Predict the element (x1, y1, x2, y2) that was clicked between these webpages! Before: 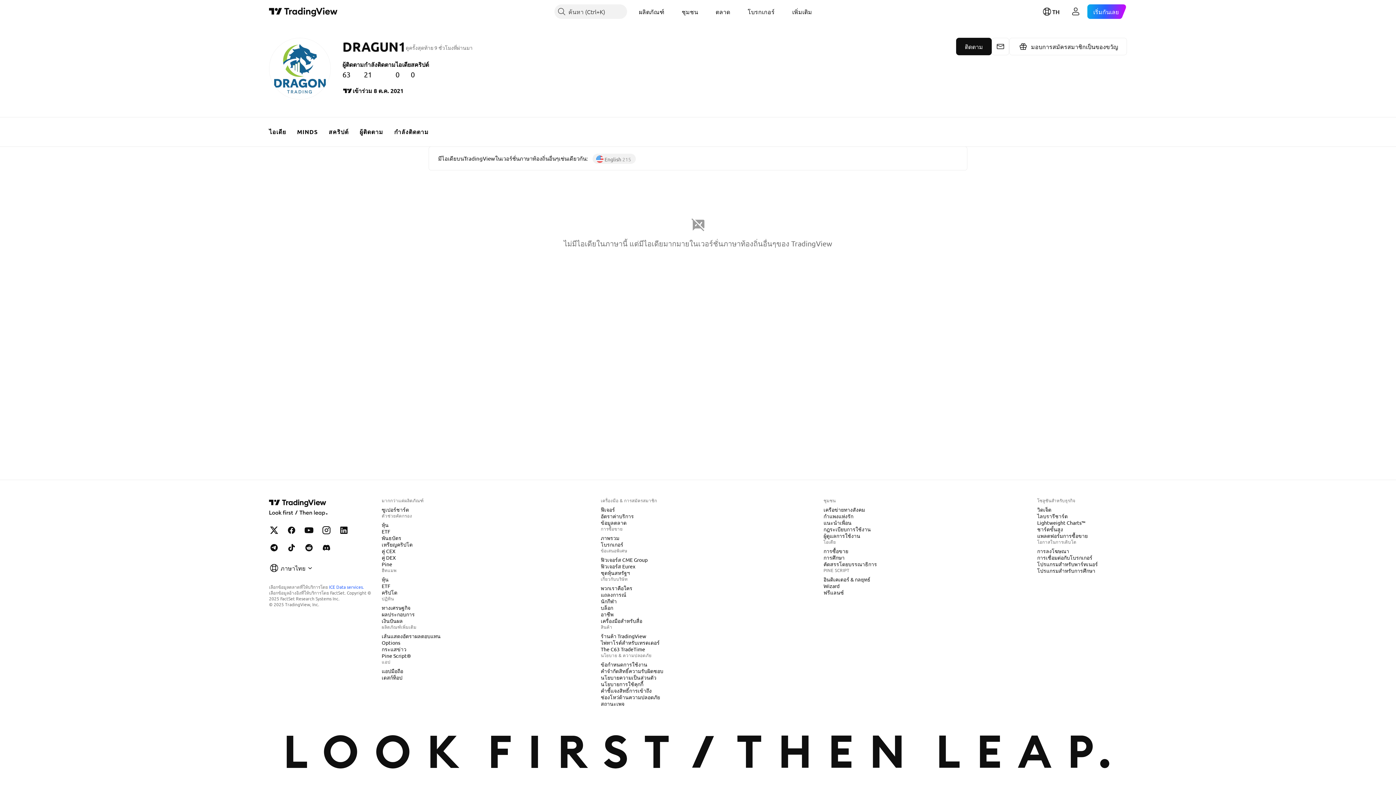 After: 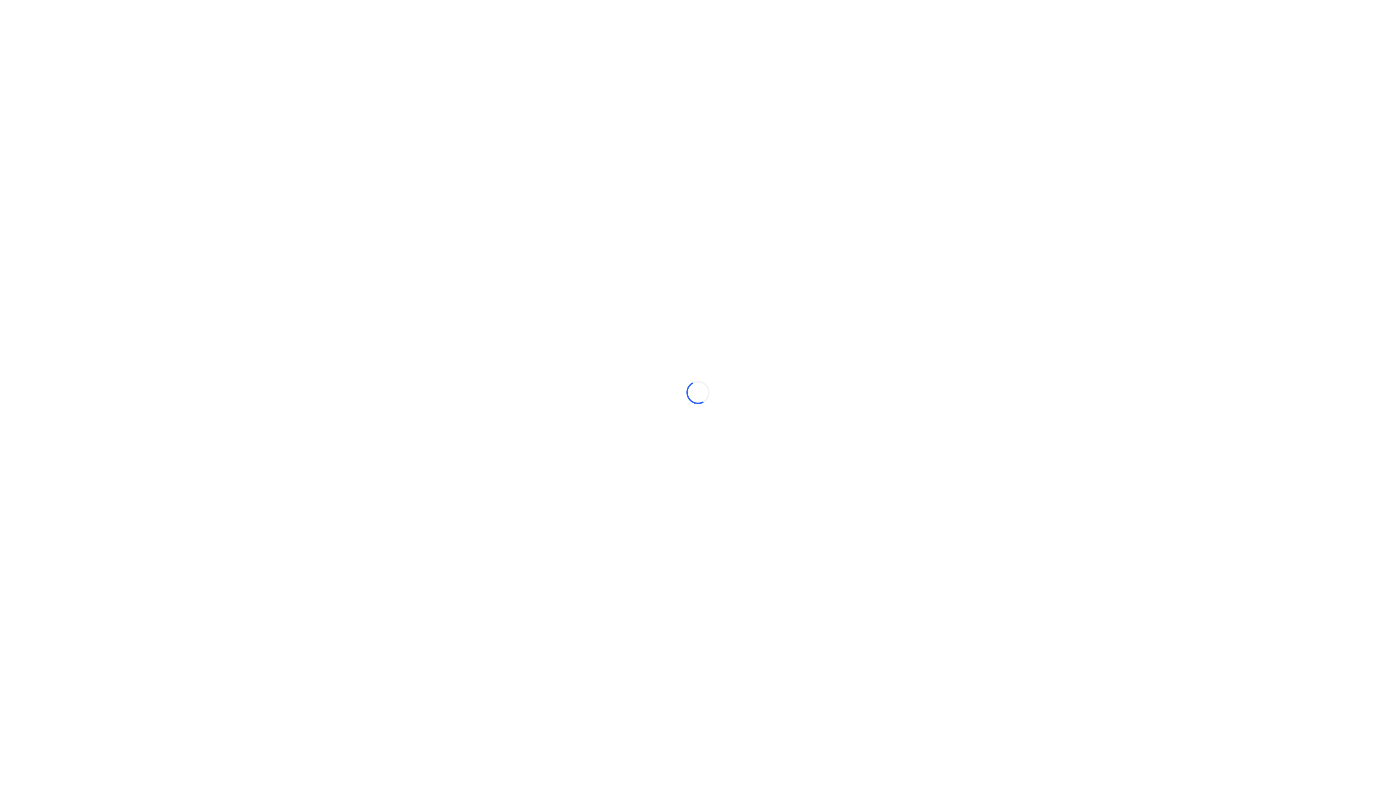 Action: label: ผลิตภัณฑ์ bbox: (633, 4, 670, 18)